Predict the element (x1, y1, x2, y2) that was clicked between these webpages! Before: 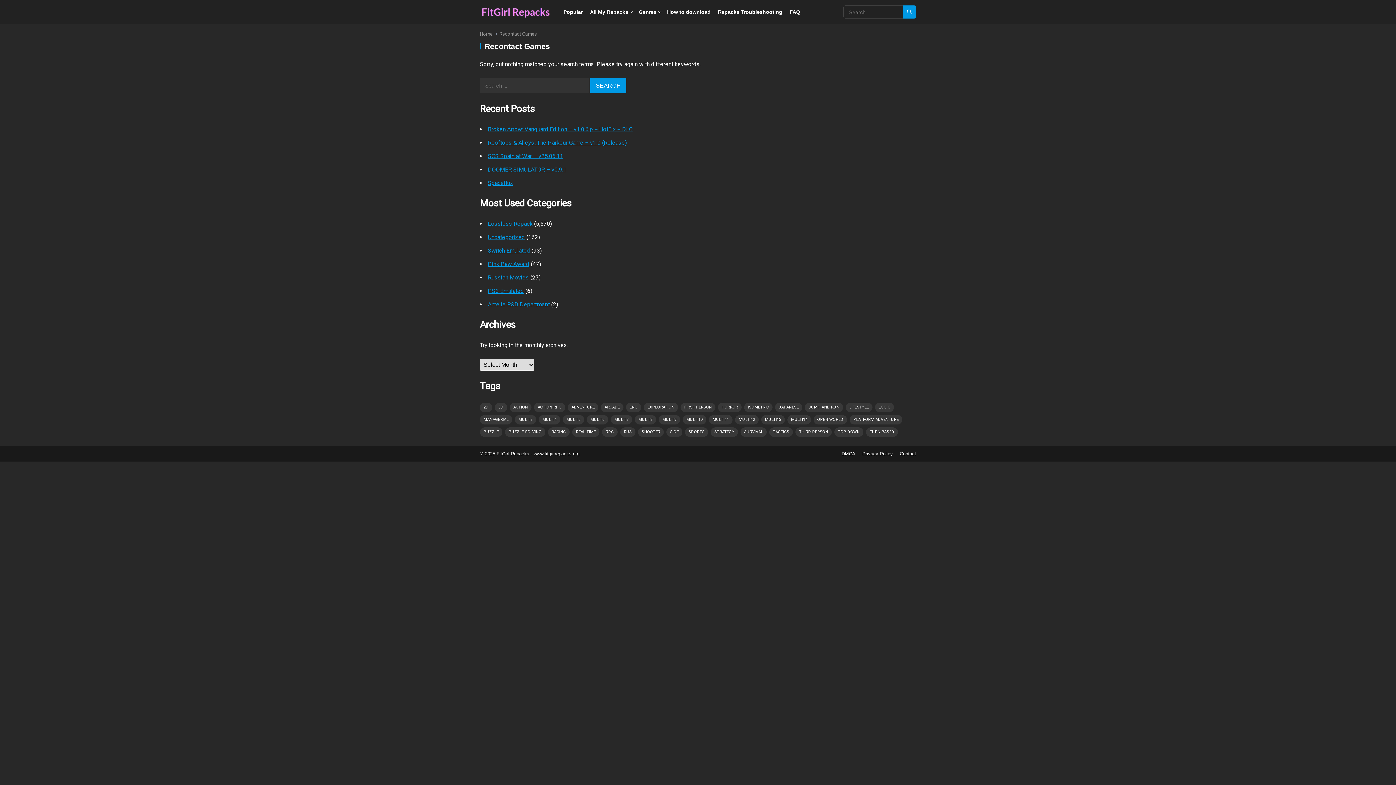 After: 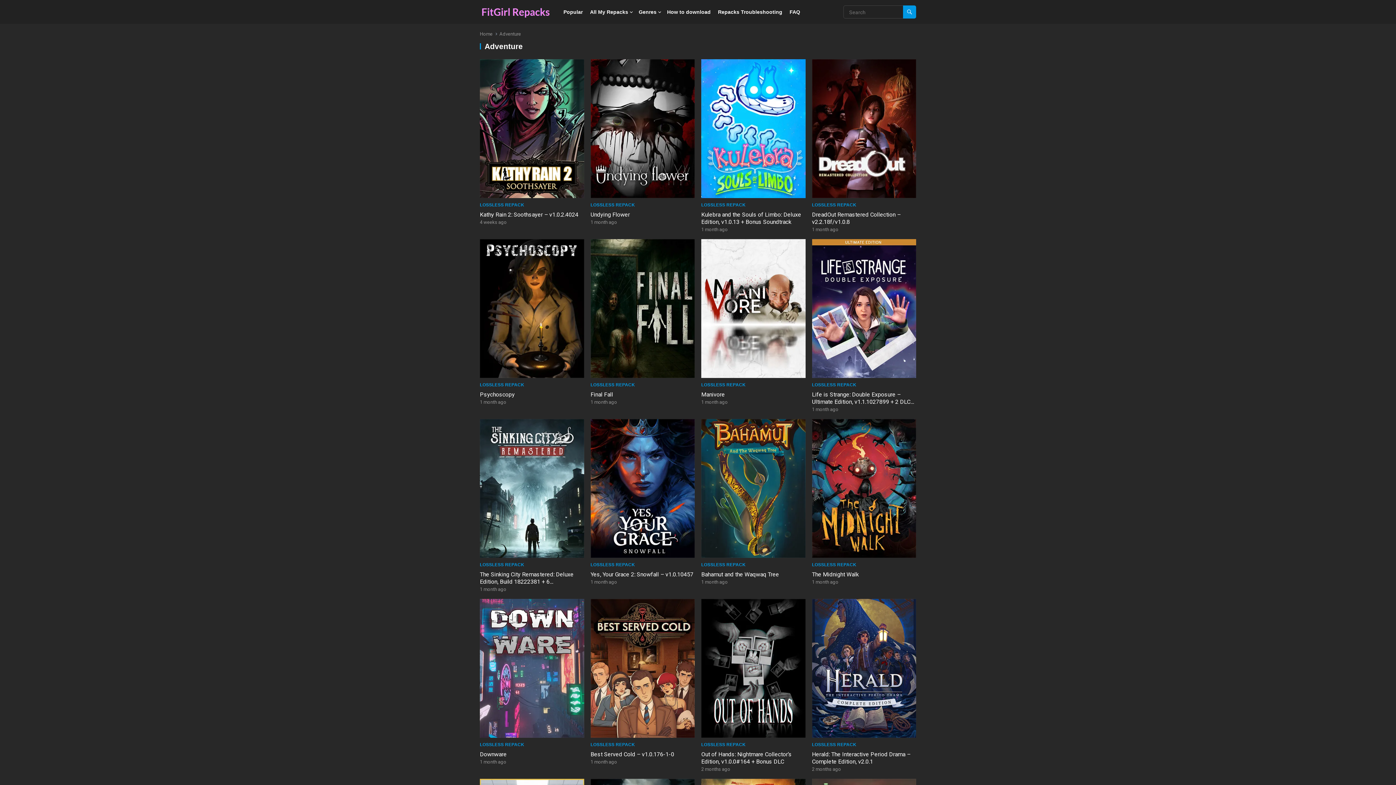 Action: label: Adventure (767 items) bbox: (568, 402, 598, 412)